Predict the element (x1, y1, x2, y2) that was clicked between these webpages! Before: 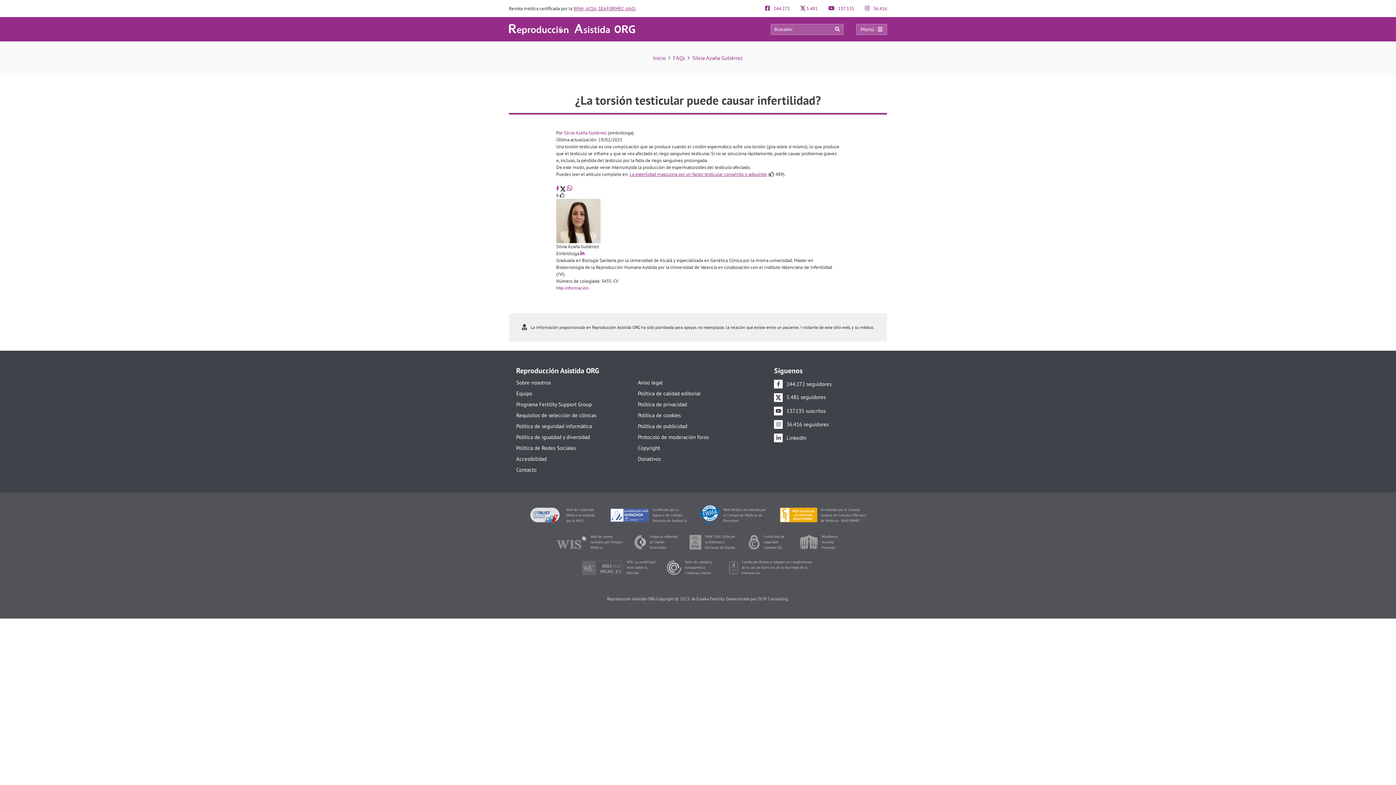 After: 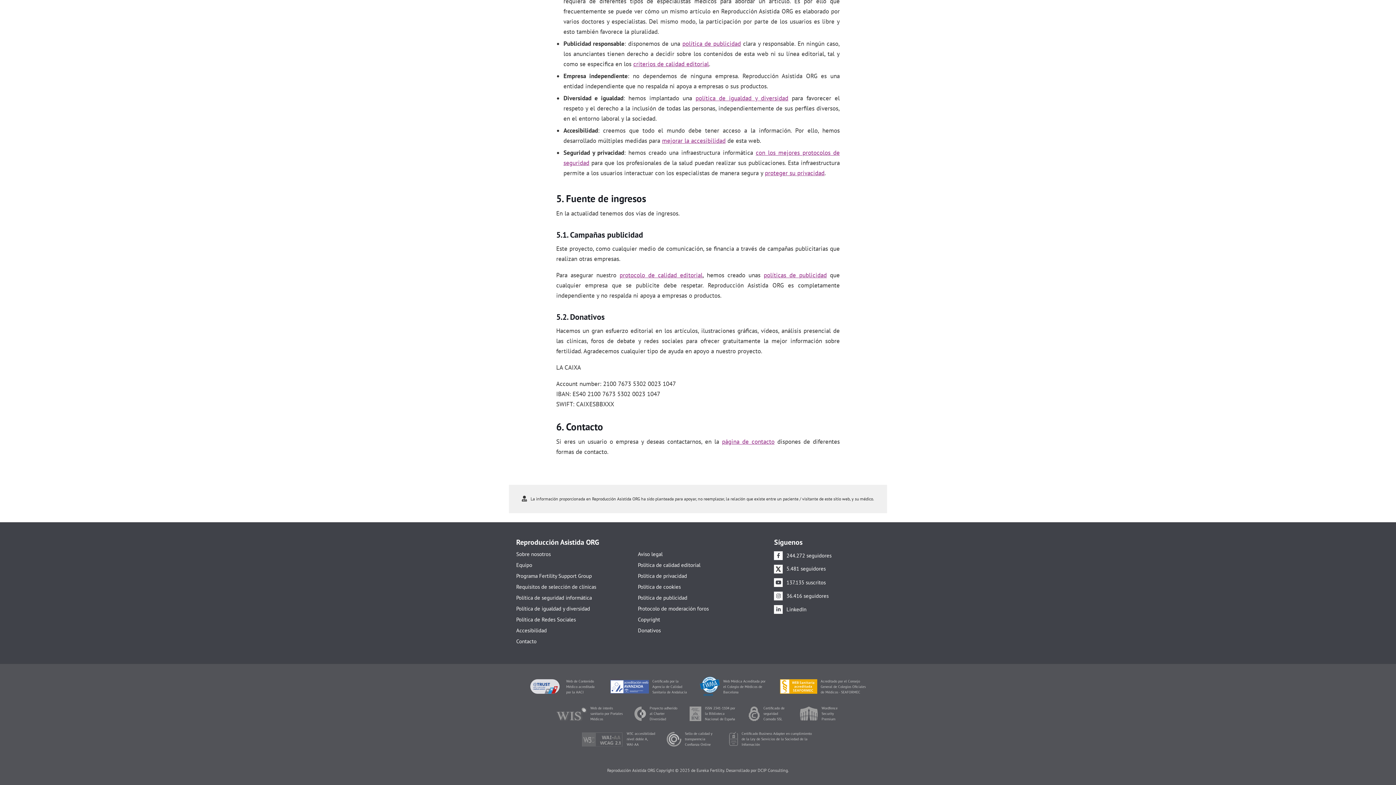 Action: bbox: (638, 456, 751, 461) label: Donativos